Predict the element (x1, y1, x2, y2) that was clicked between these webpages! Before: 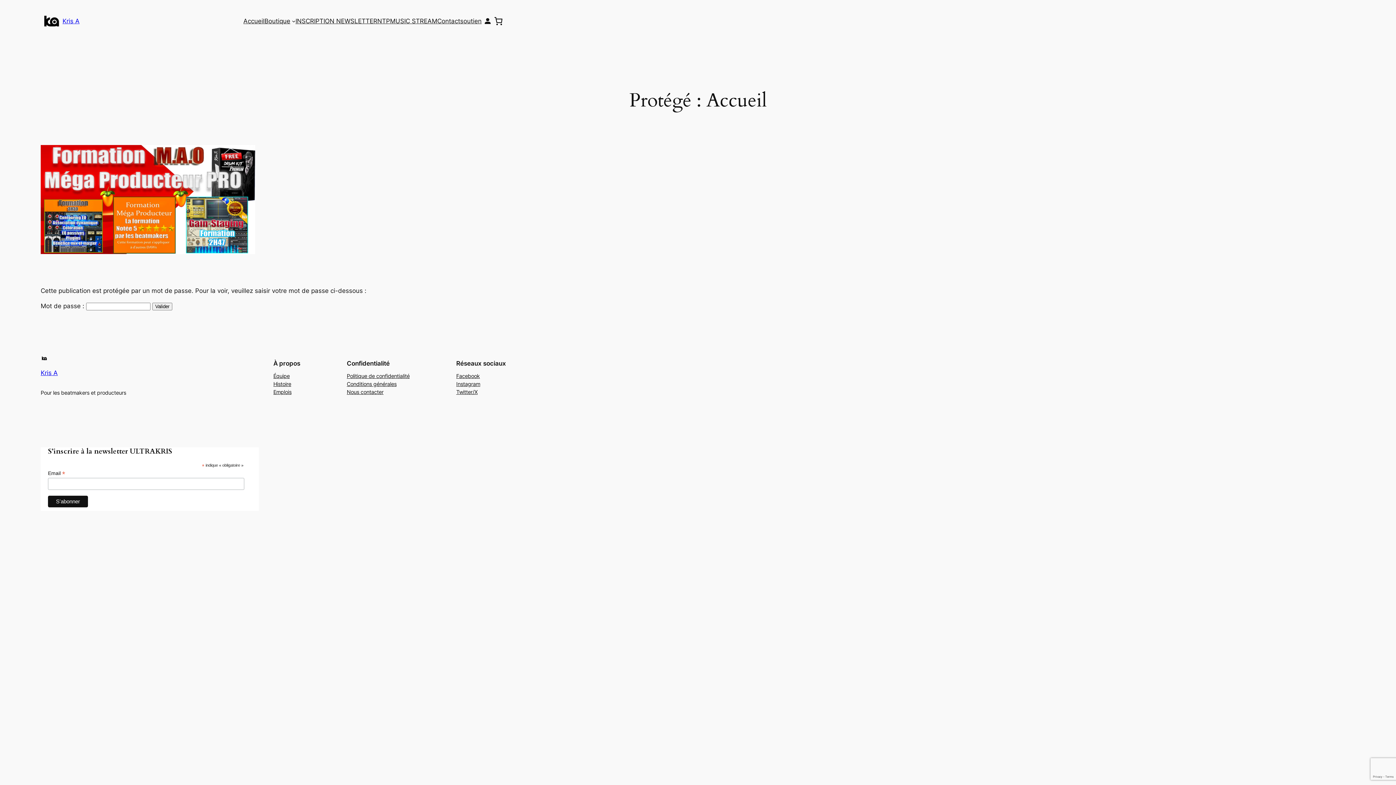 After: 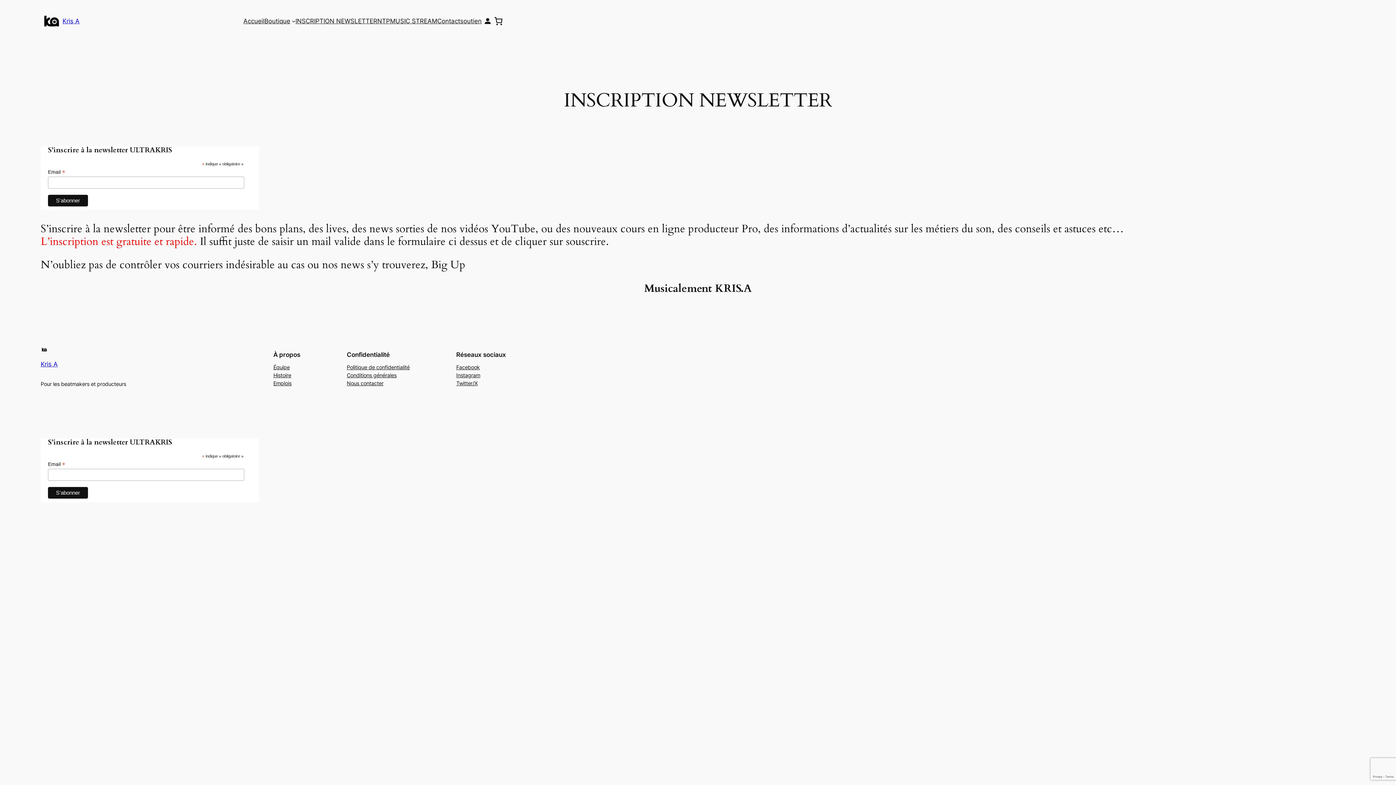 Action: bbox: (295, 16, 377, 25) label: INSCRIPTION NEWSLETTER